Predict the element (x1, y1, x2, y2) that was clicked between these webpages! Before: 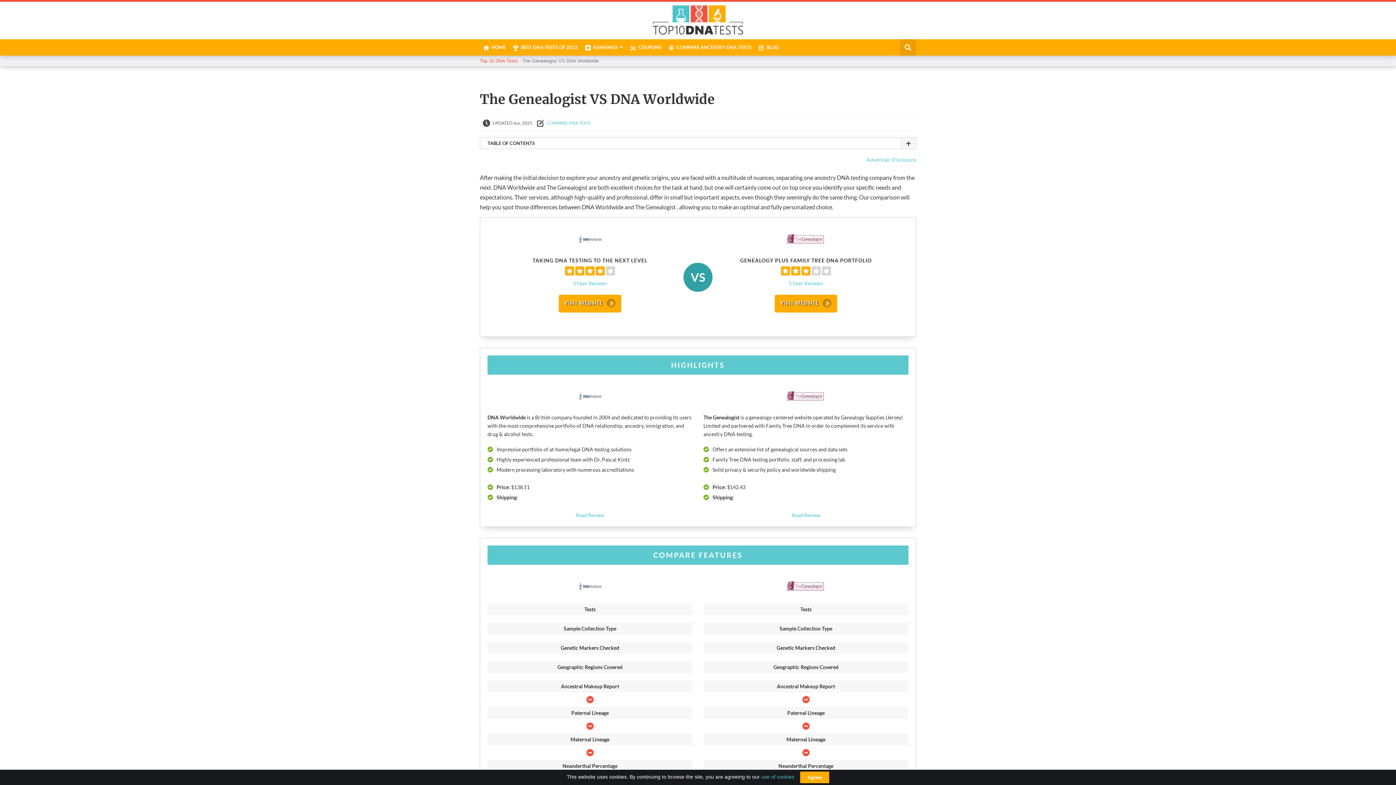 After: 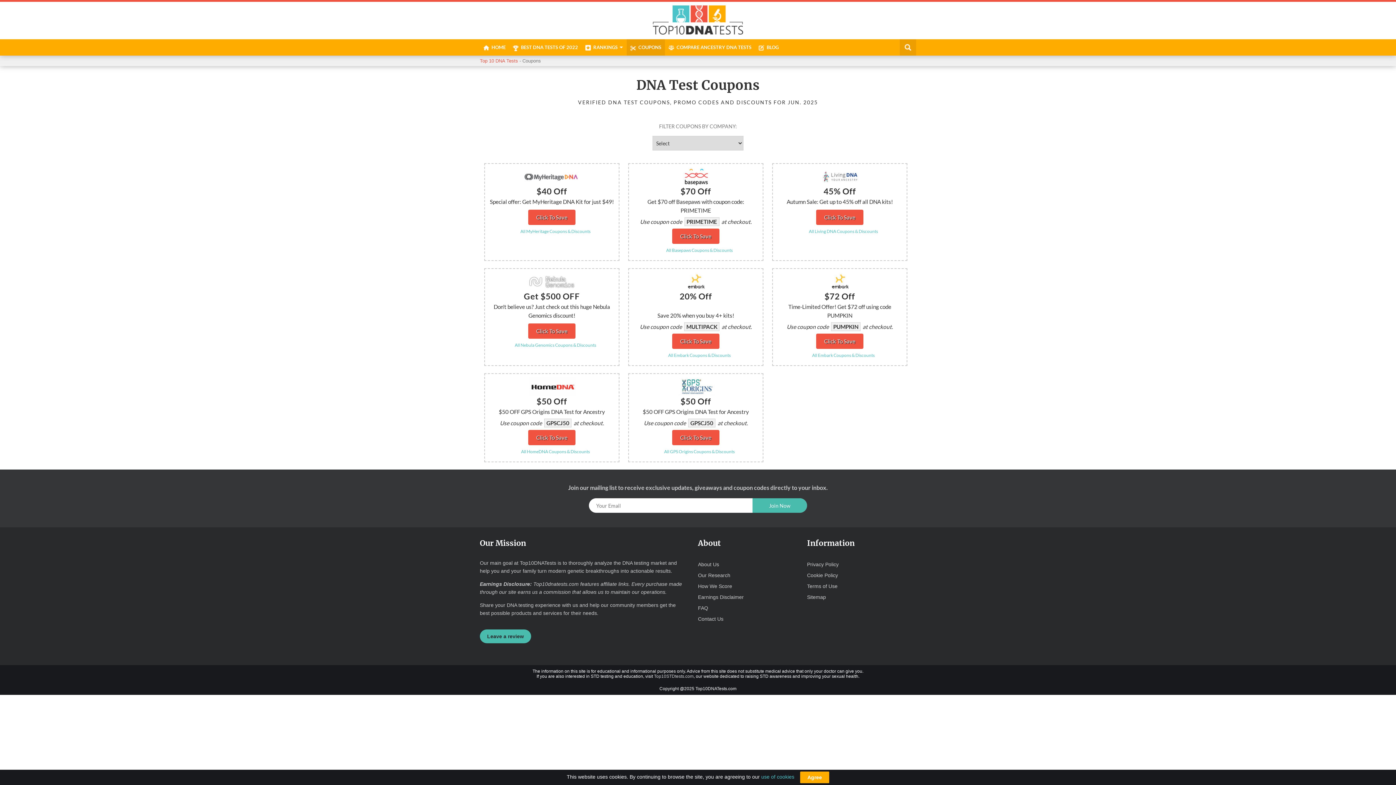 Action: bbox: (630, 39, 665, 55) label: COUPONS